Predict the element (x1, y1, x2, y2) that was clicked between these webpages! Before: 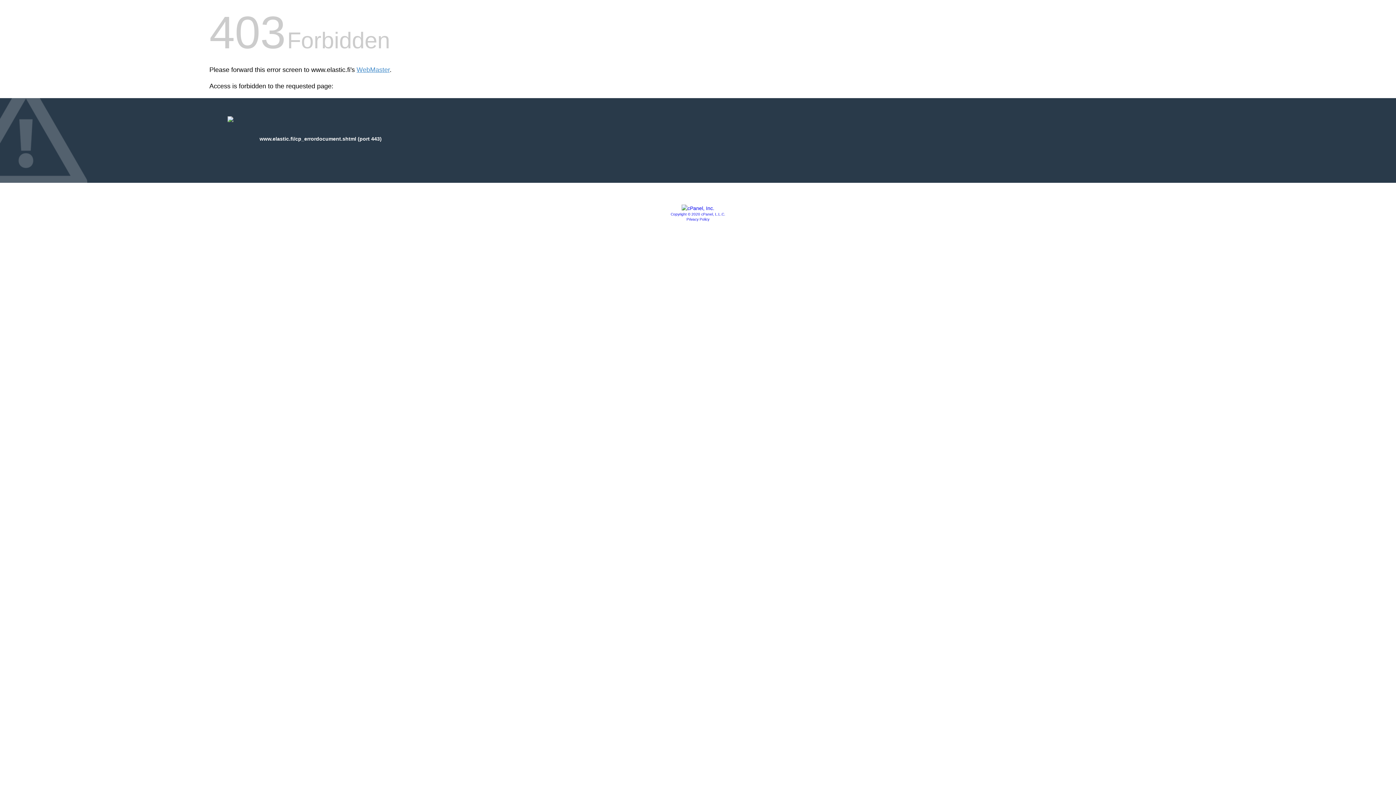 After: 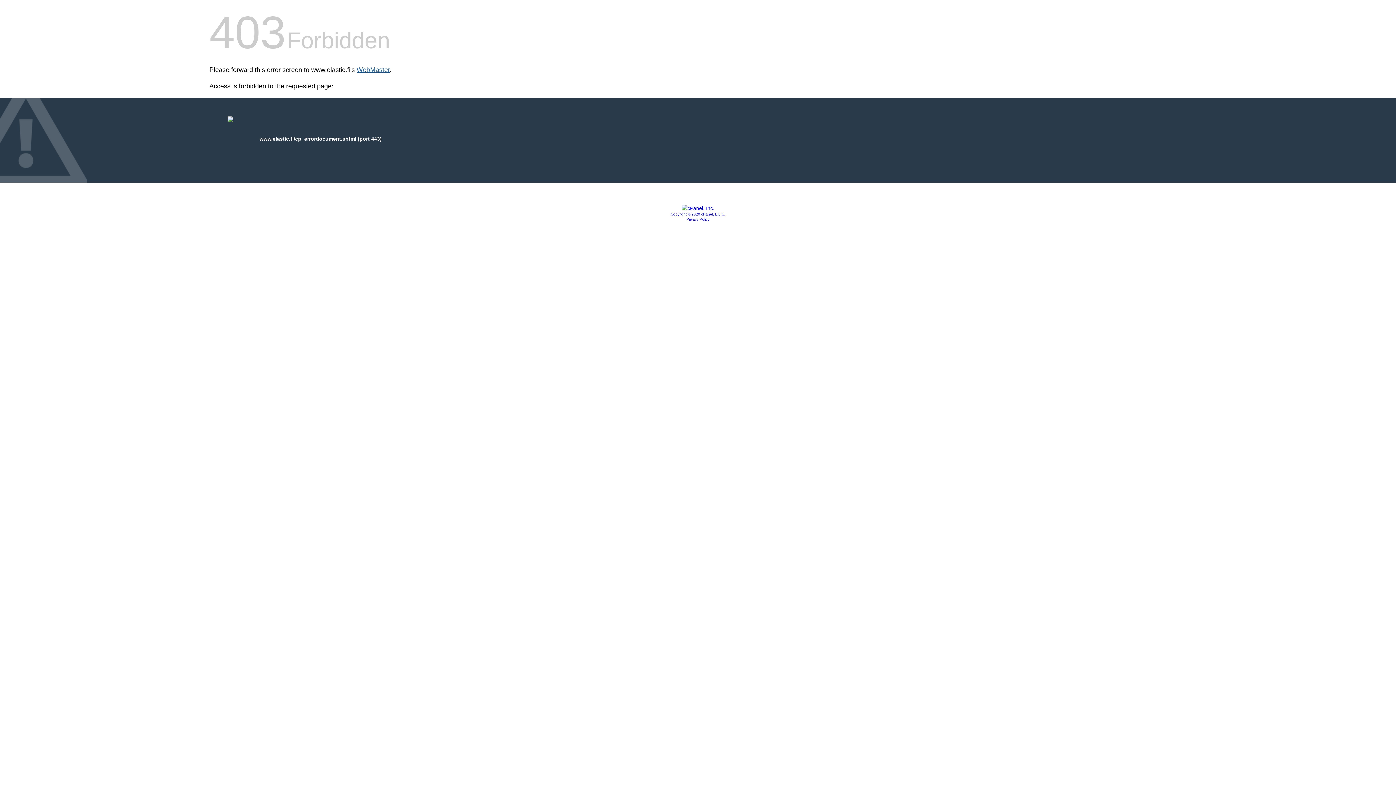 Action: bbox: (356, 66, 389, 73) label: WebMaster